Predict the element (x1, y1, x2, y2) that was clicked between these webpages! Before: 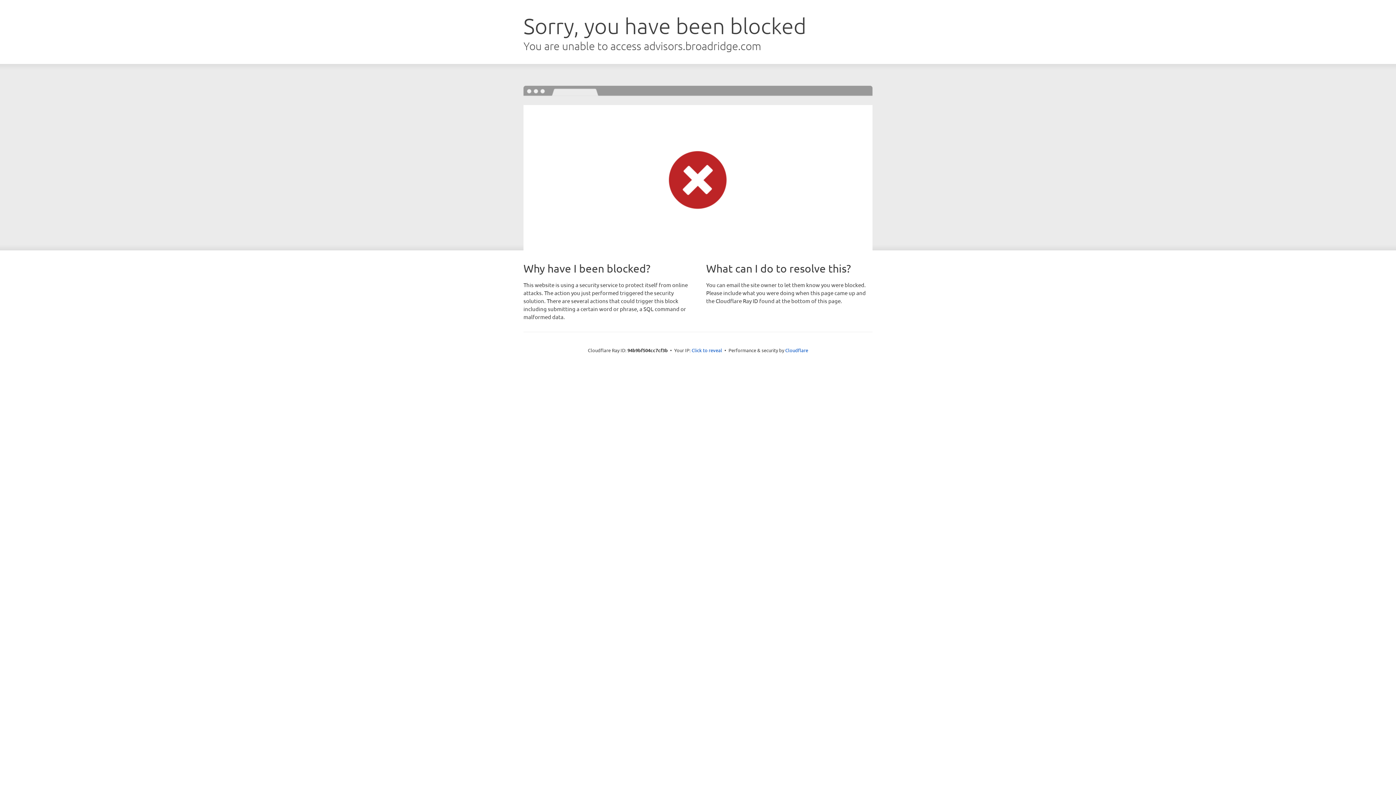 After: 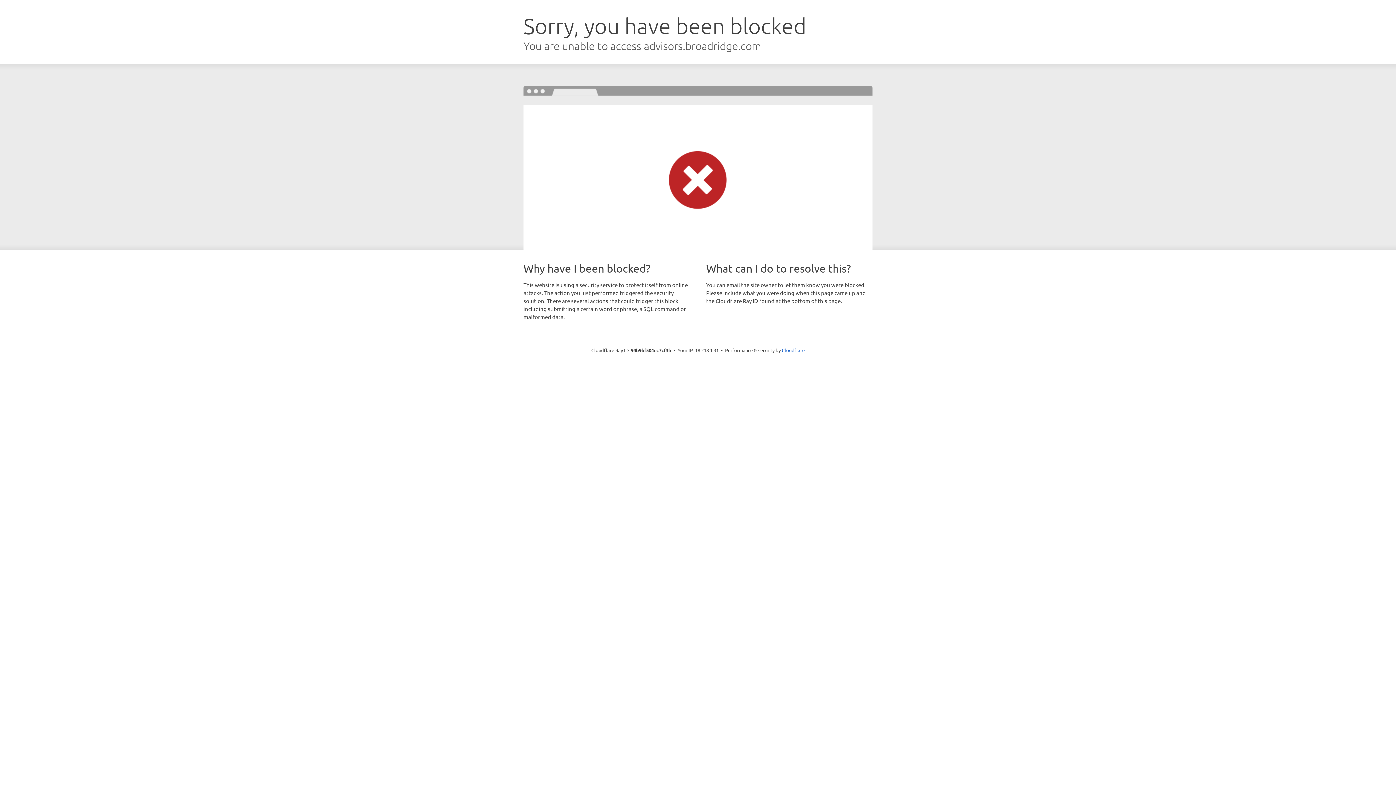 Action: bbox: (691, 346, 722, 353) label: Click to reveal